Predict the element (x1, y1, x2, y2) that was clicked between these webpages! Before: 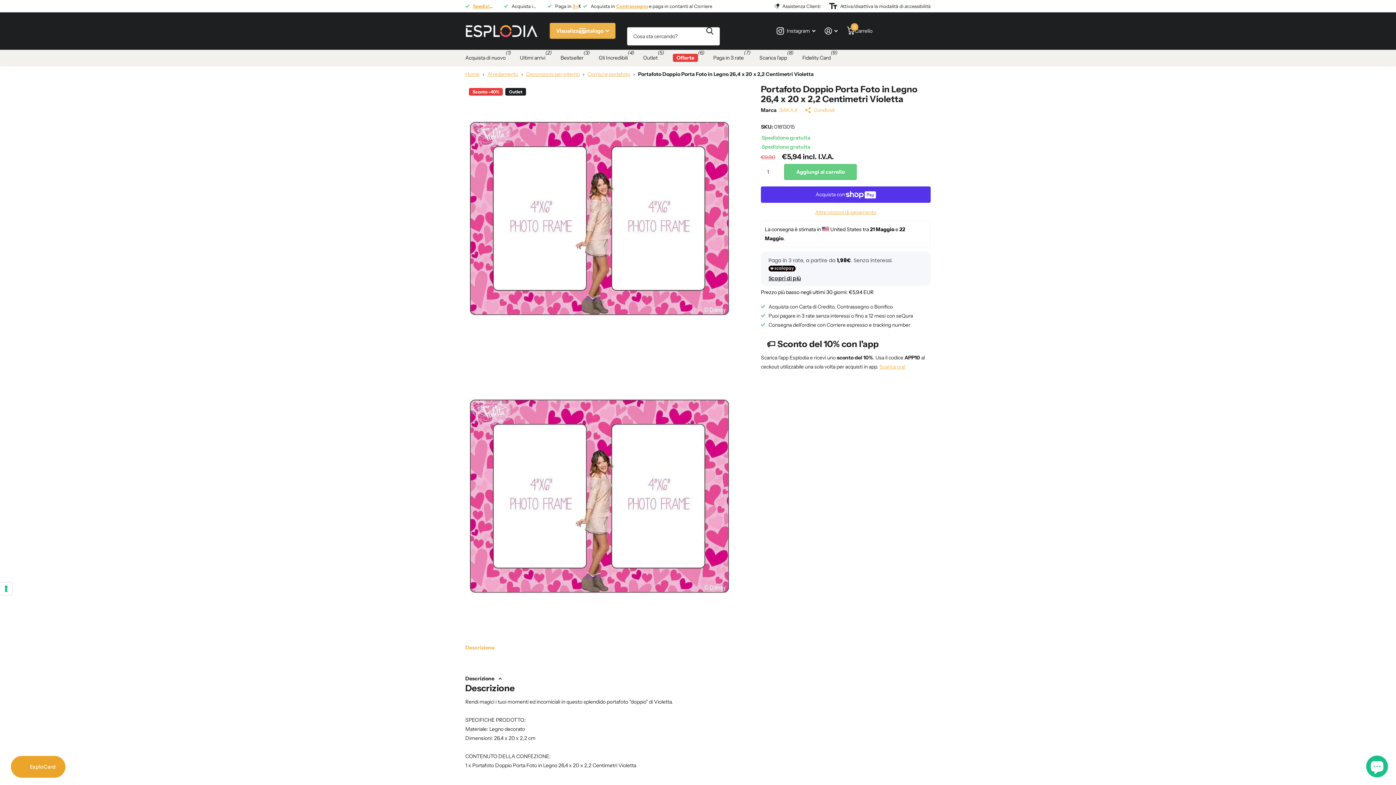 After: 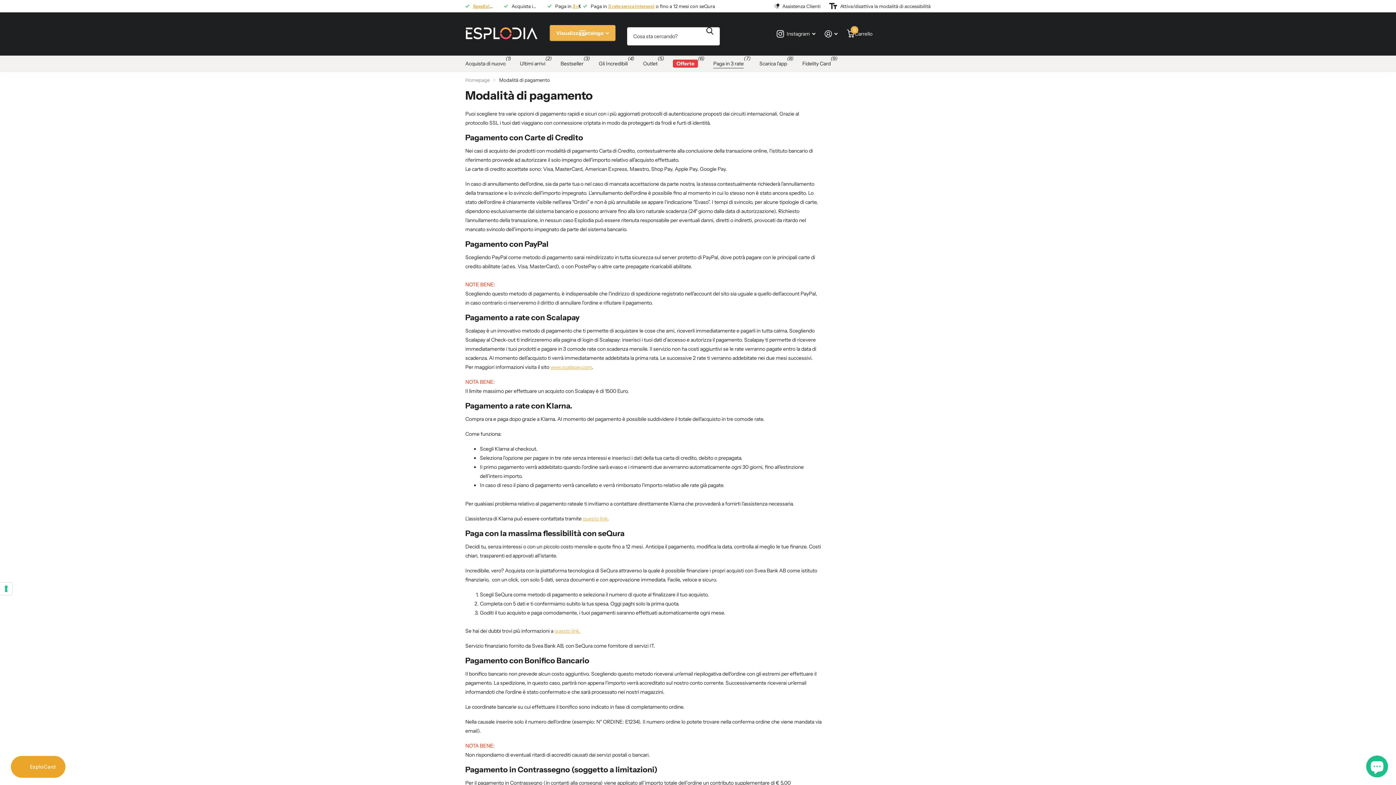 Action: label: Paga in 3 rate bbox: (713, 49, 744, 66)